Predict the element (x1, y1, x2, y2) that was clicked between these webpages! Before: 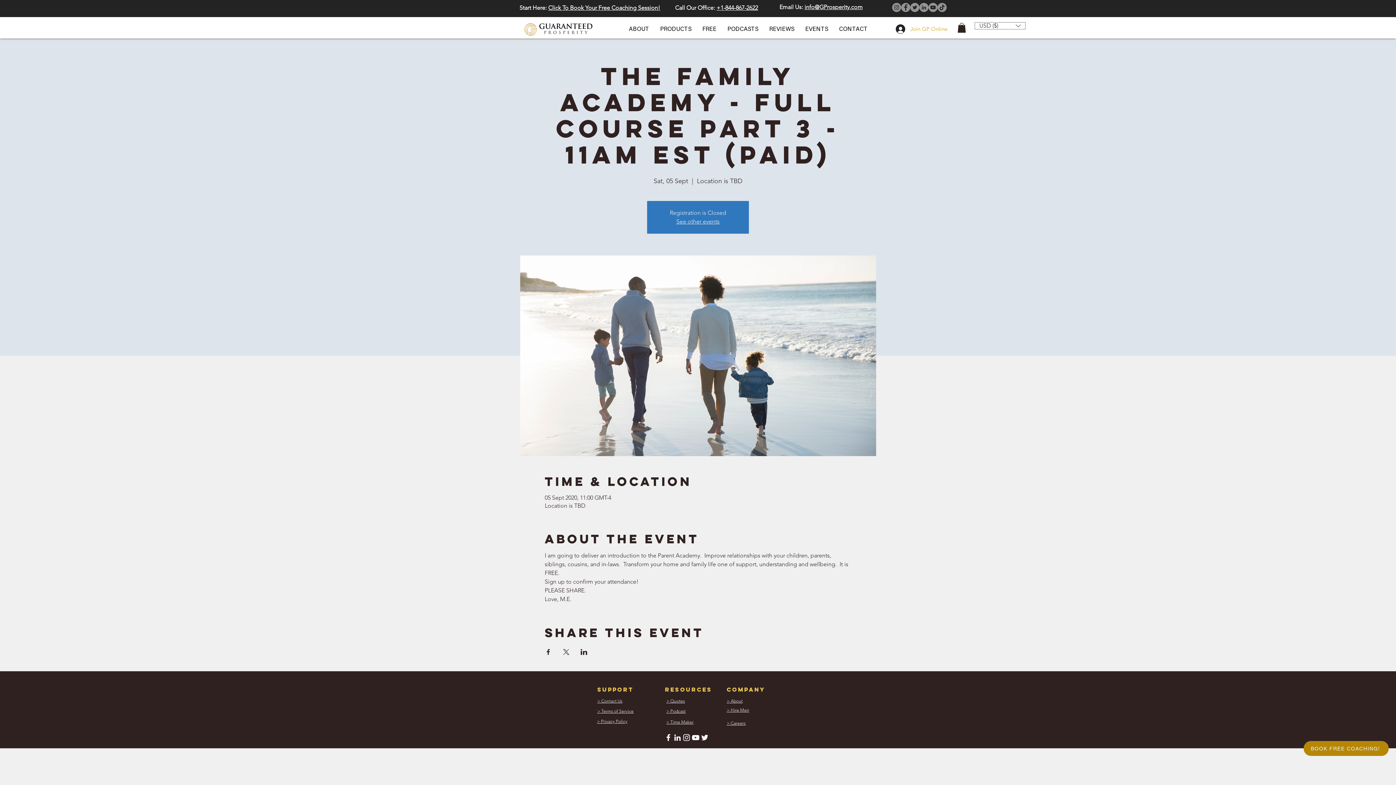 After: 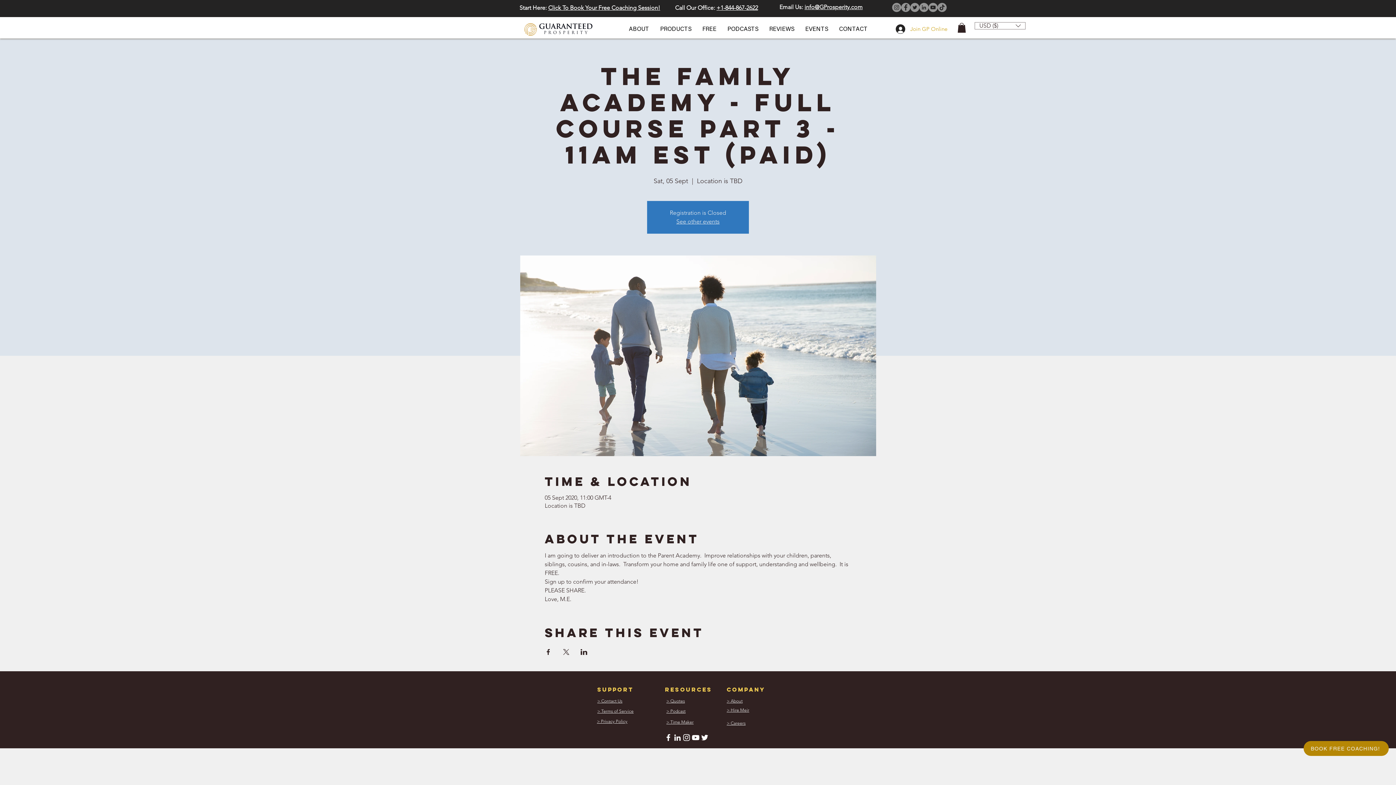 Action: label: > About bbox: (726, 698, 742, 704)